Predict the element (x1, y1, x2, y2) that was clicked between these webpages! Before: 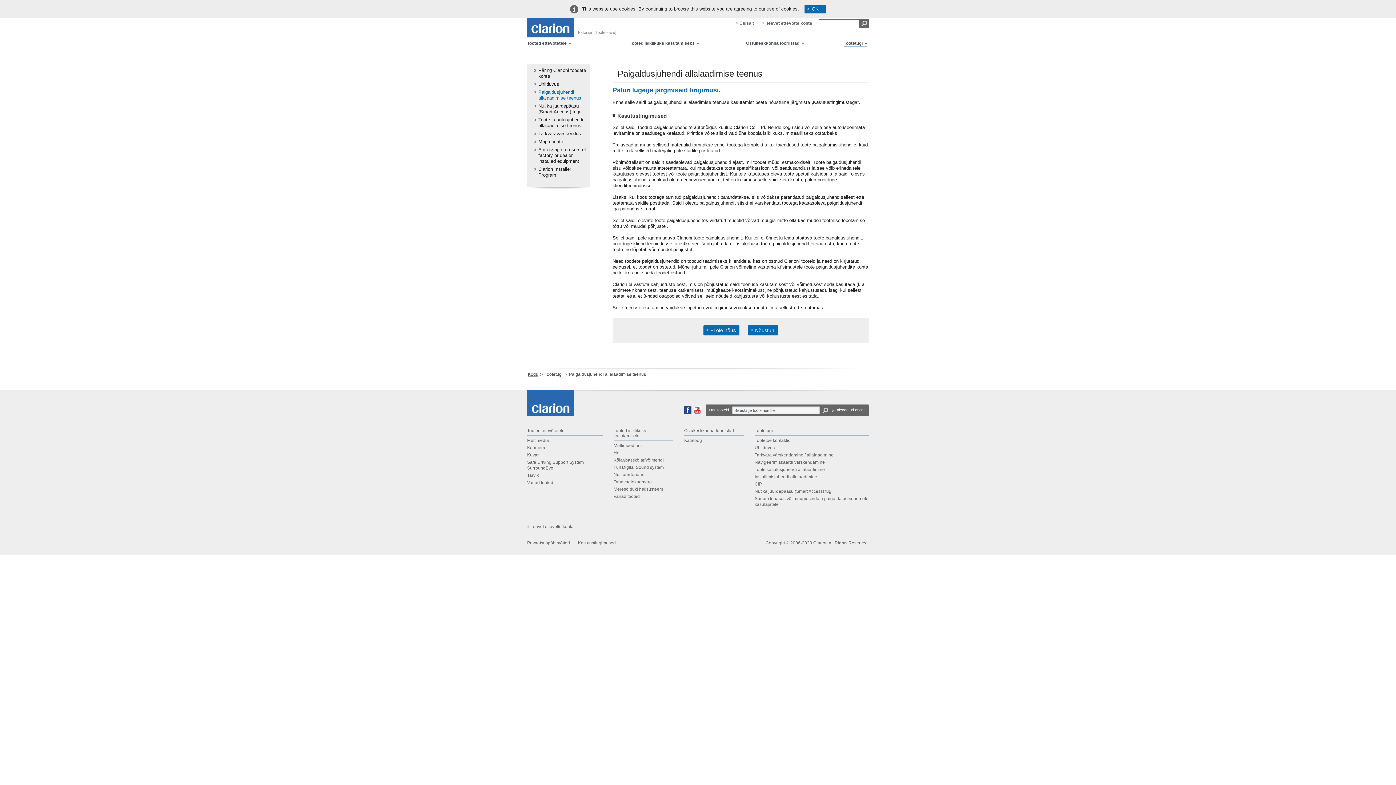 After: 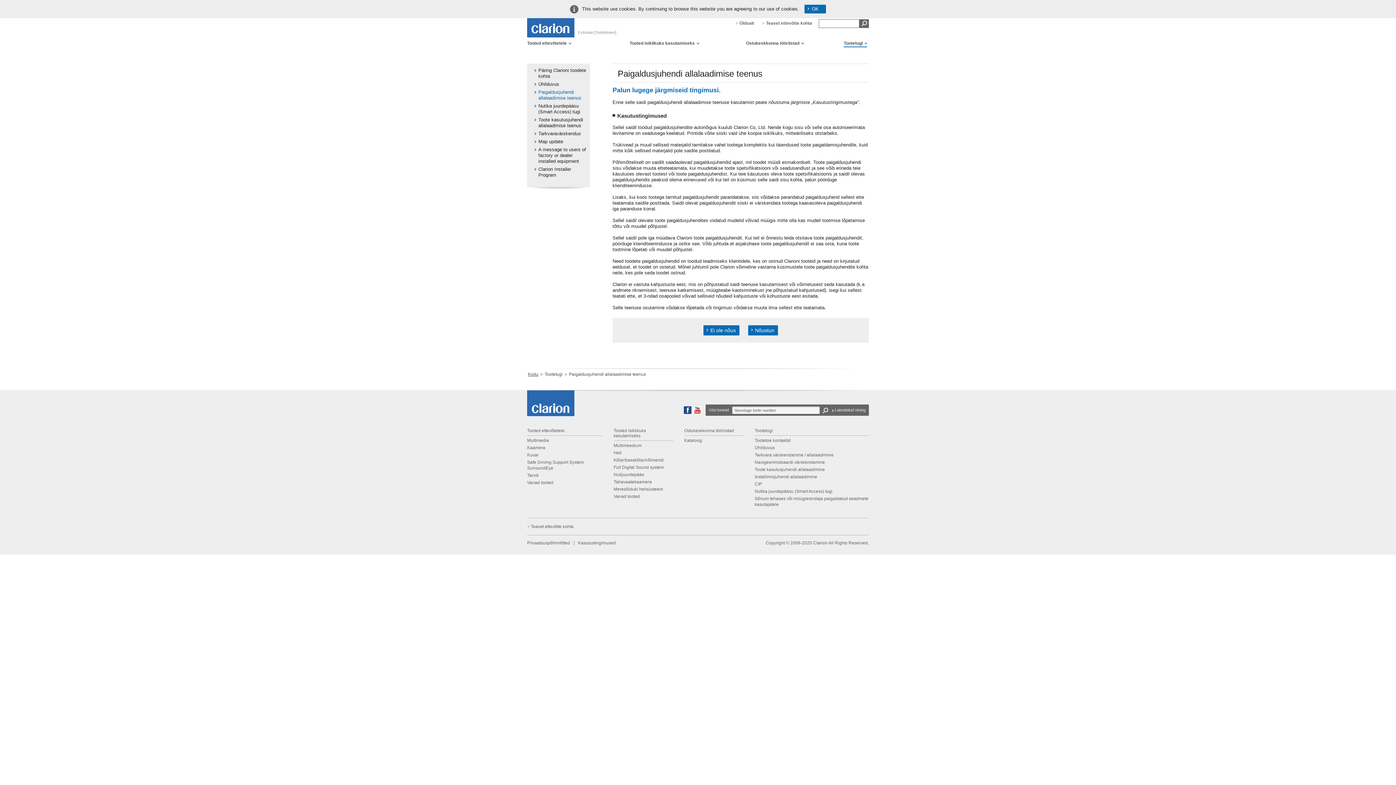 Action: bbox: (693, 410, 701, 415)